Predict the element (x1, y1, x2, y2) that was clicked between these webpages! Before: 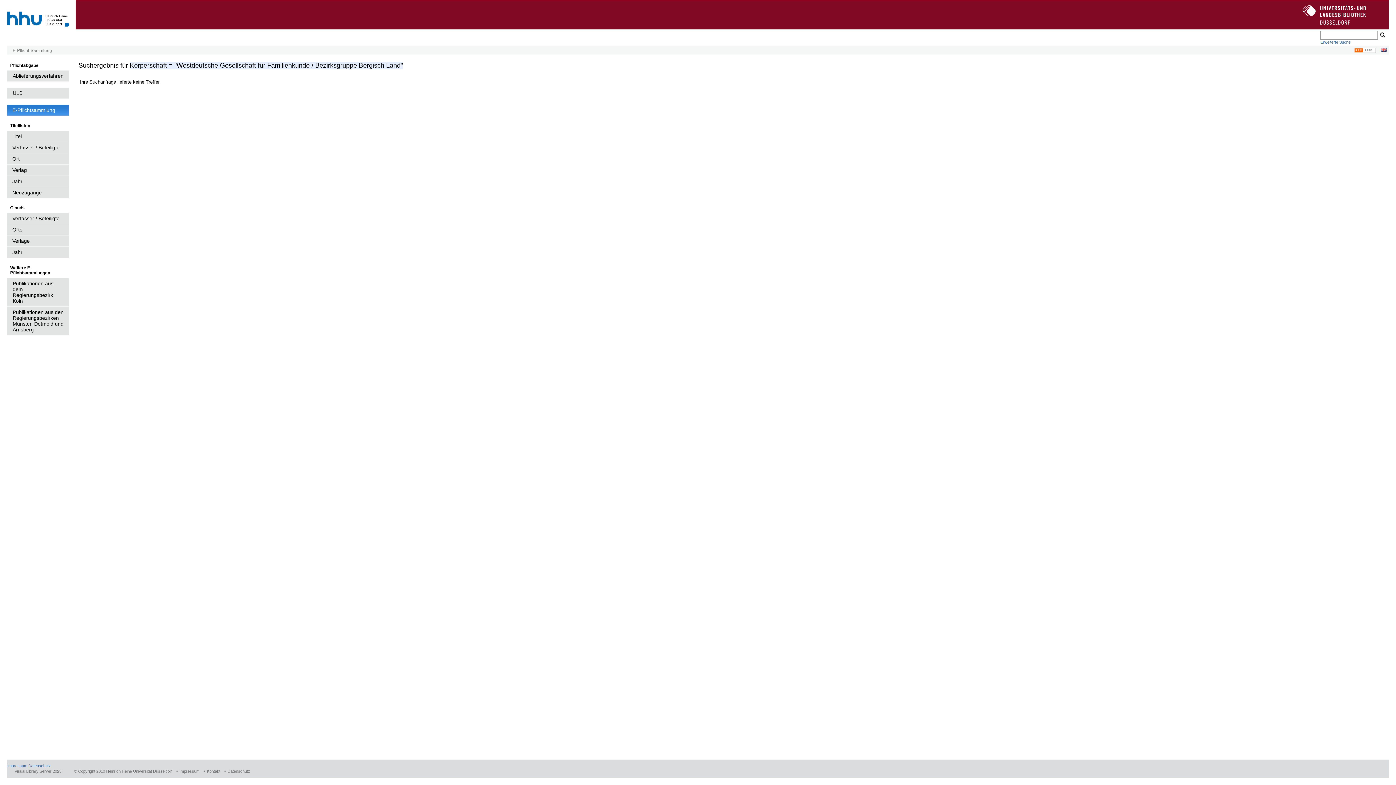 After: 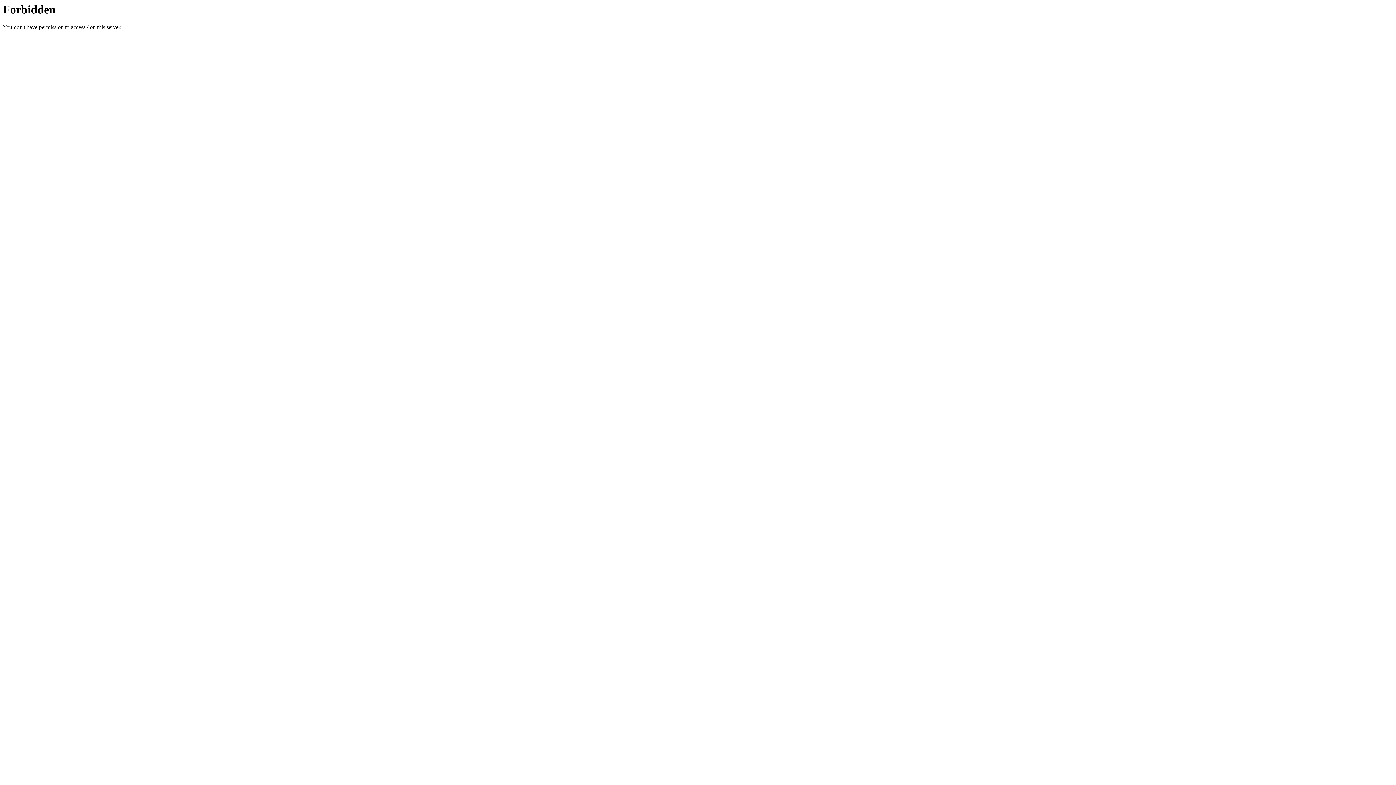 Action: bbox: (7, 30, 69, 35)